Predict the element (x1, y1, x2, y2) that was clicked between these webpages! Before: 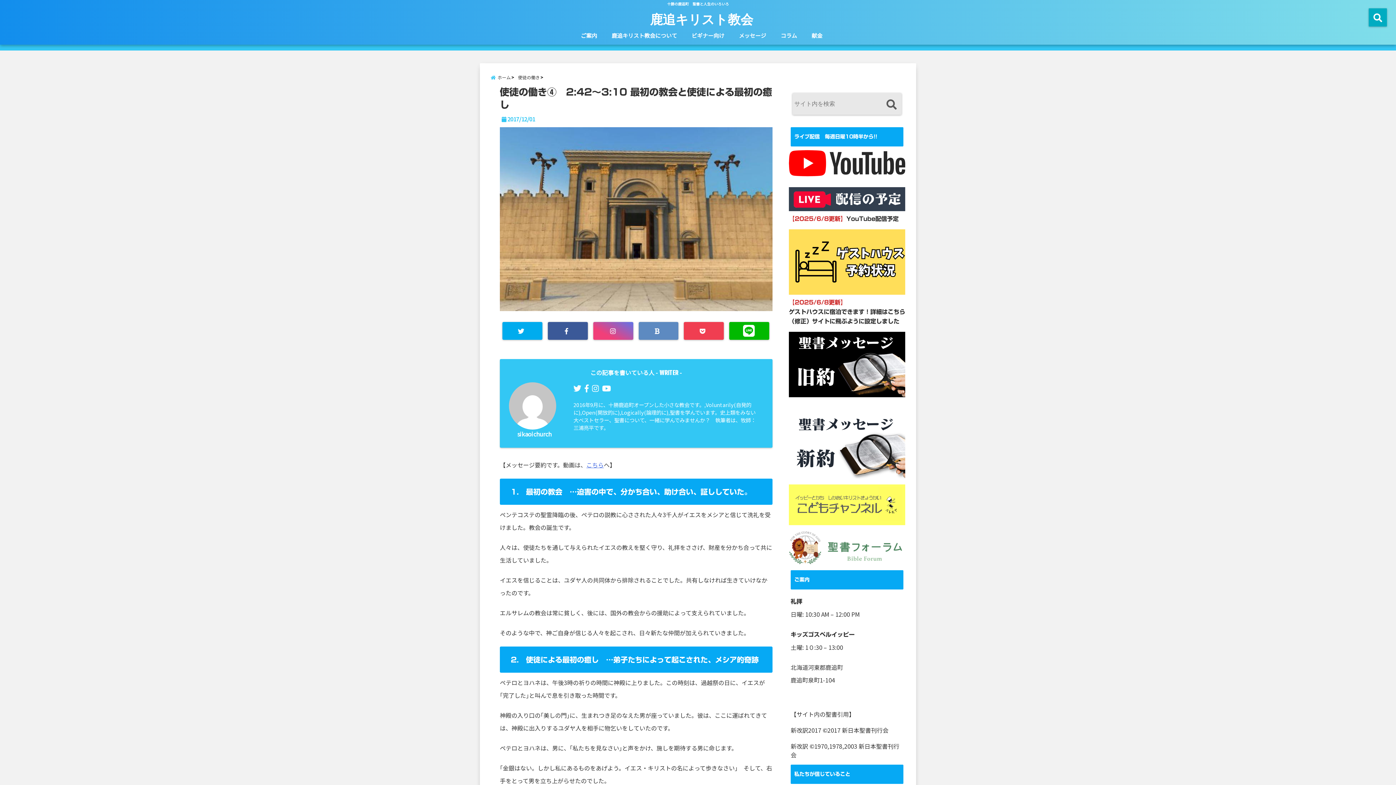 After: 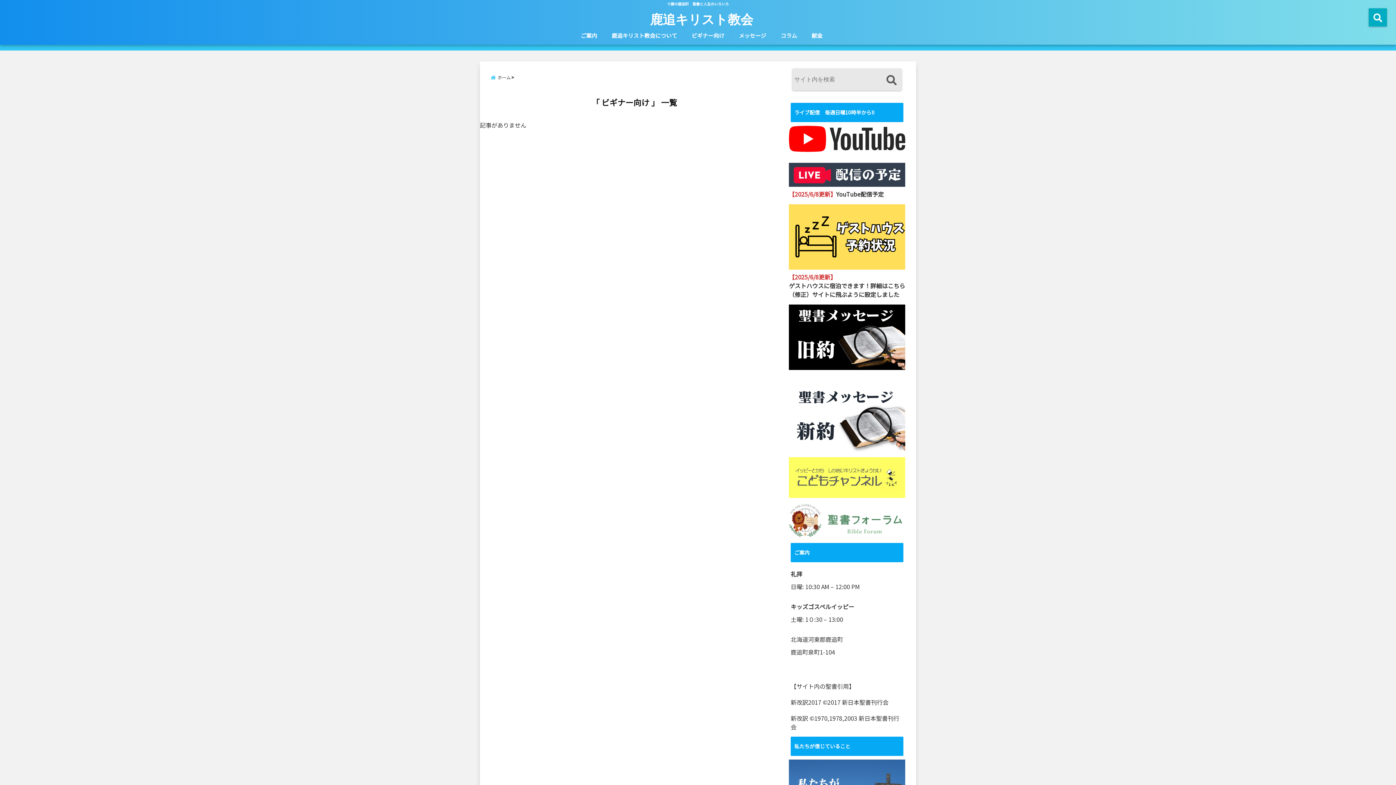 Action: label: ビギナー向け bbox: (688, 28, 728, 42)